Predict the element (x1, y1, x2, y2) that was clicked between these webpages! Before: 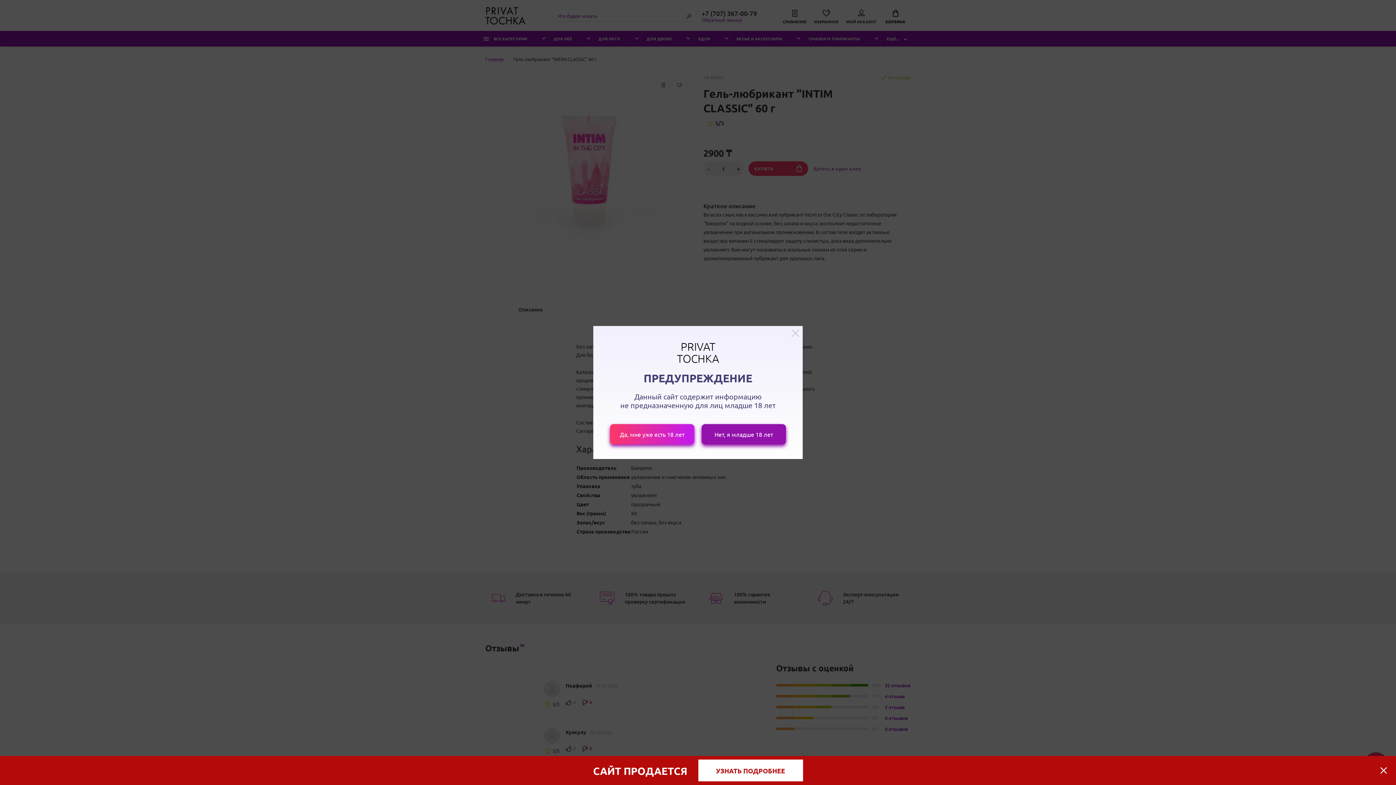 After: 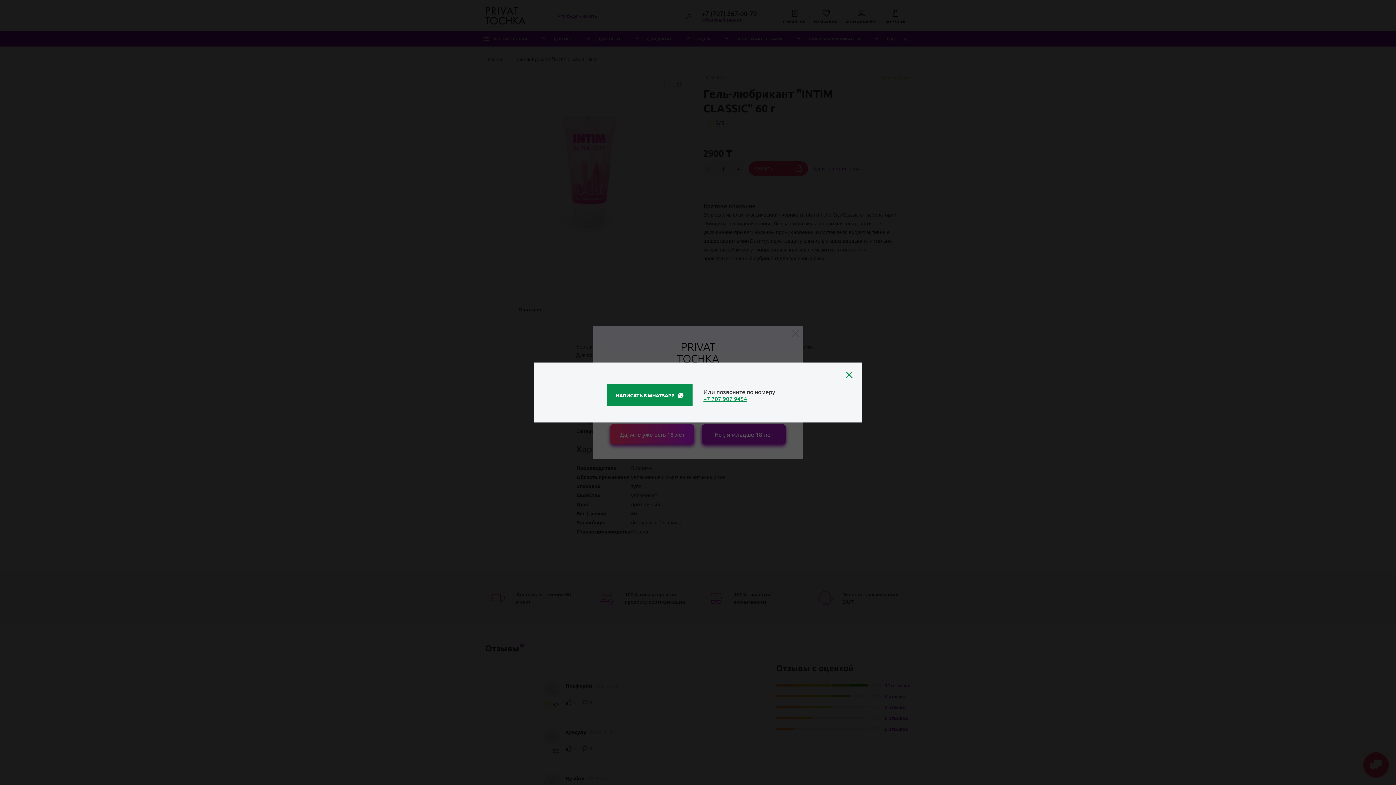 Action: label: УЗНАТЬ ПОДРОБНЕЕ bbox: (698, 760, 803, 781)